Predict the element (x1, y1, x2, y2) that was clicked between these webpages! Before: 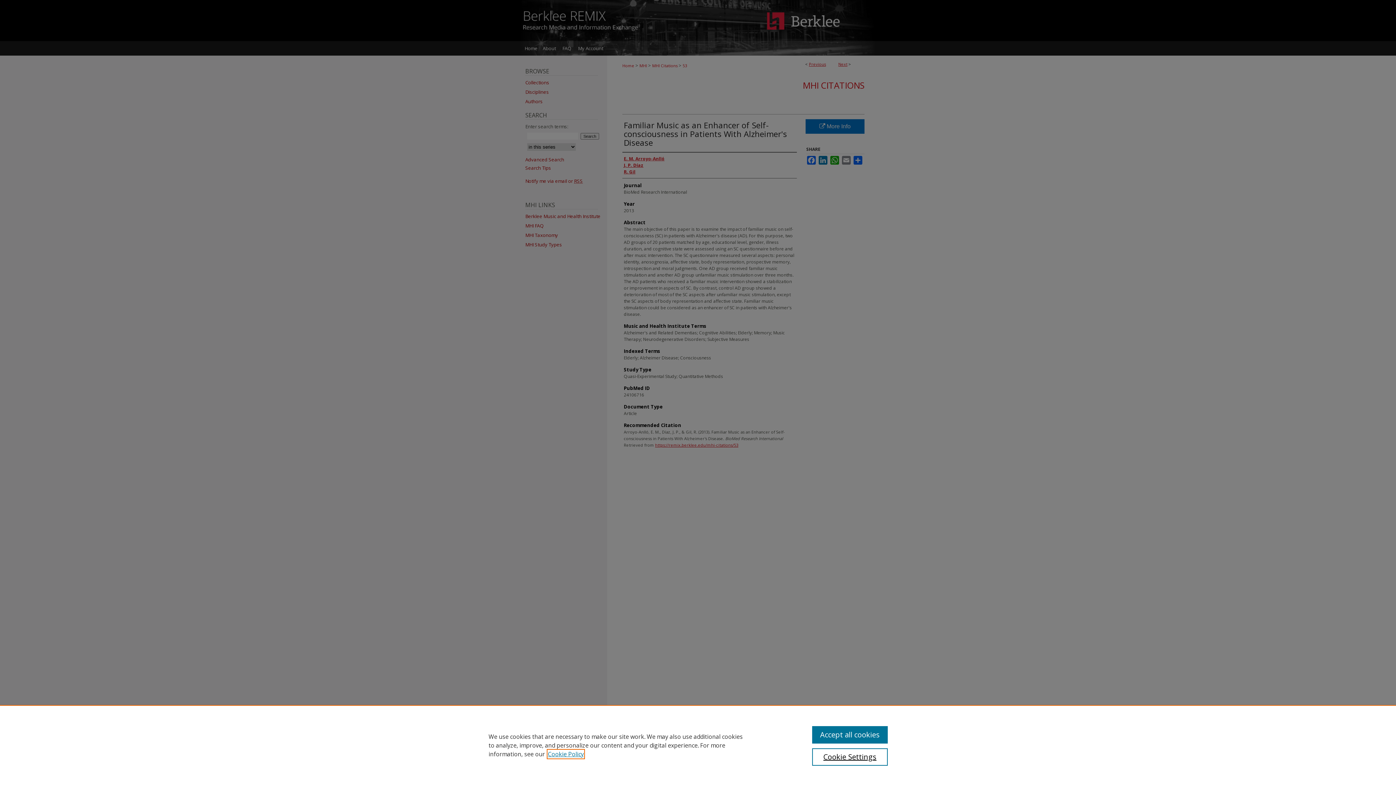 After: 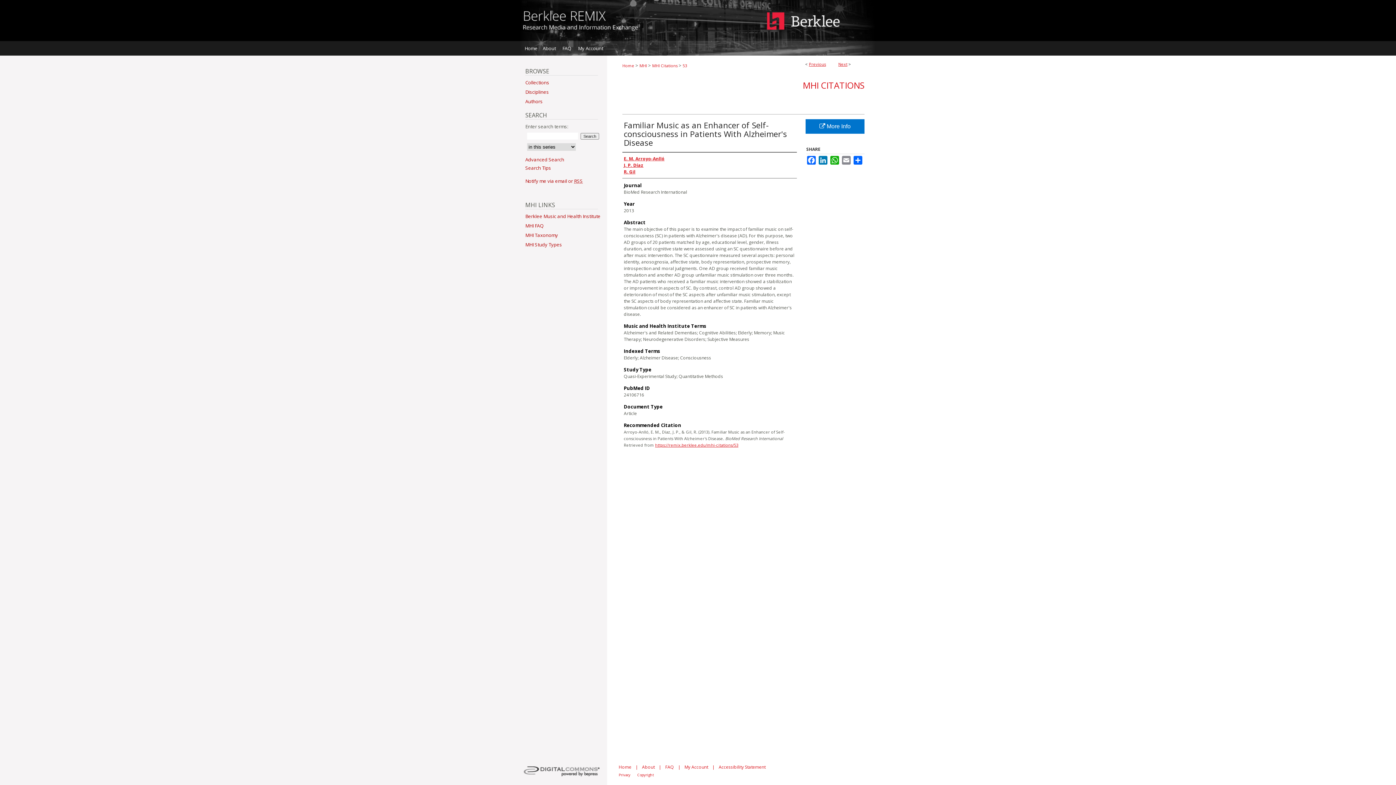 Action: bbox: (812, 726, 887, 744) label: Accept all cookies